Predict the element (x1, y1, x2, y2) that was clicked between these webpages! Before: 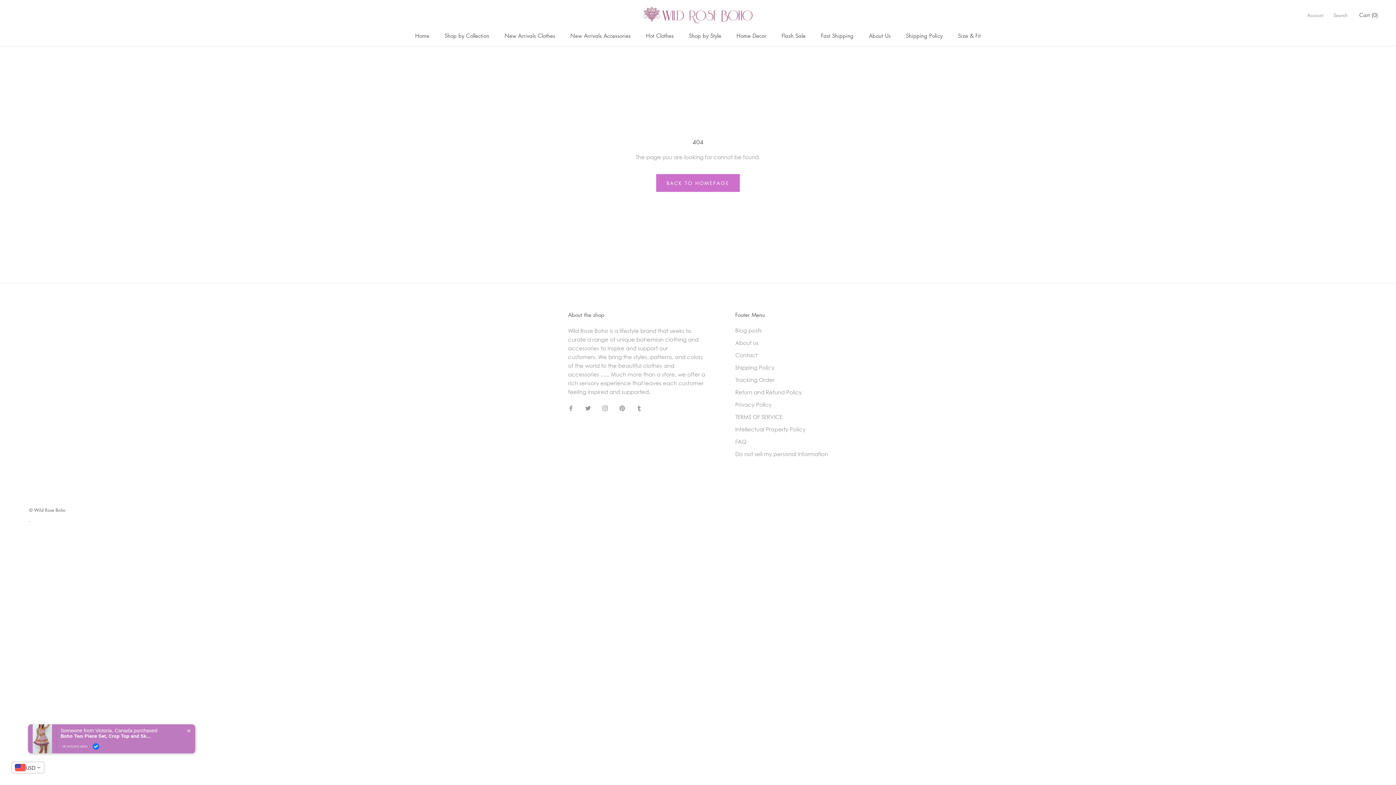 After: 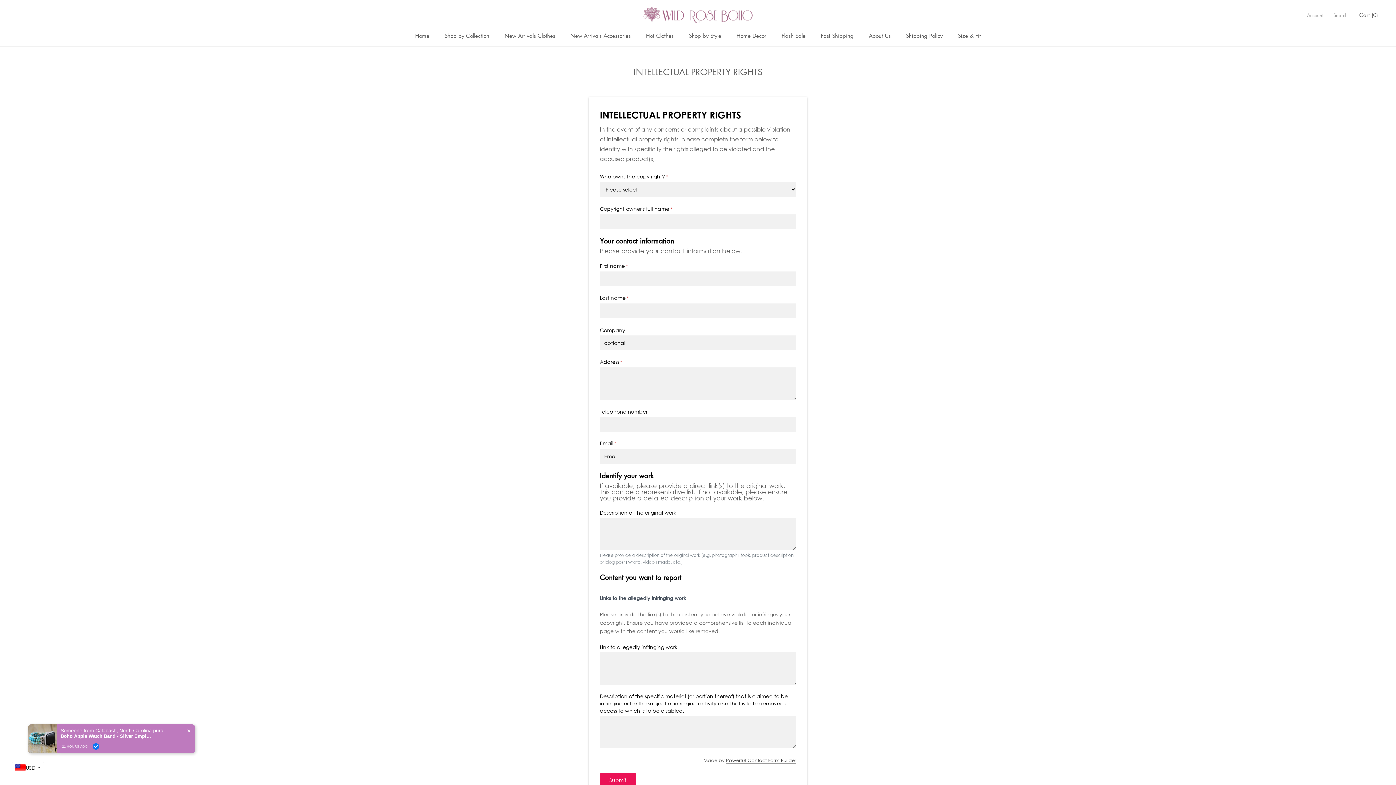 Action: bbox: (735, 425, 828, 433) label: Intellectual Property Policy